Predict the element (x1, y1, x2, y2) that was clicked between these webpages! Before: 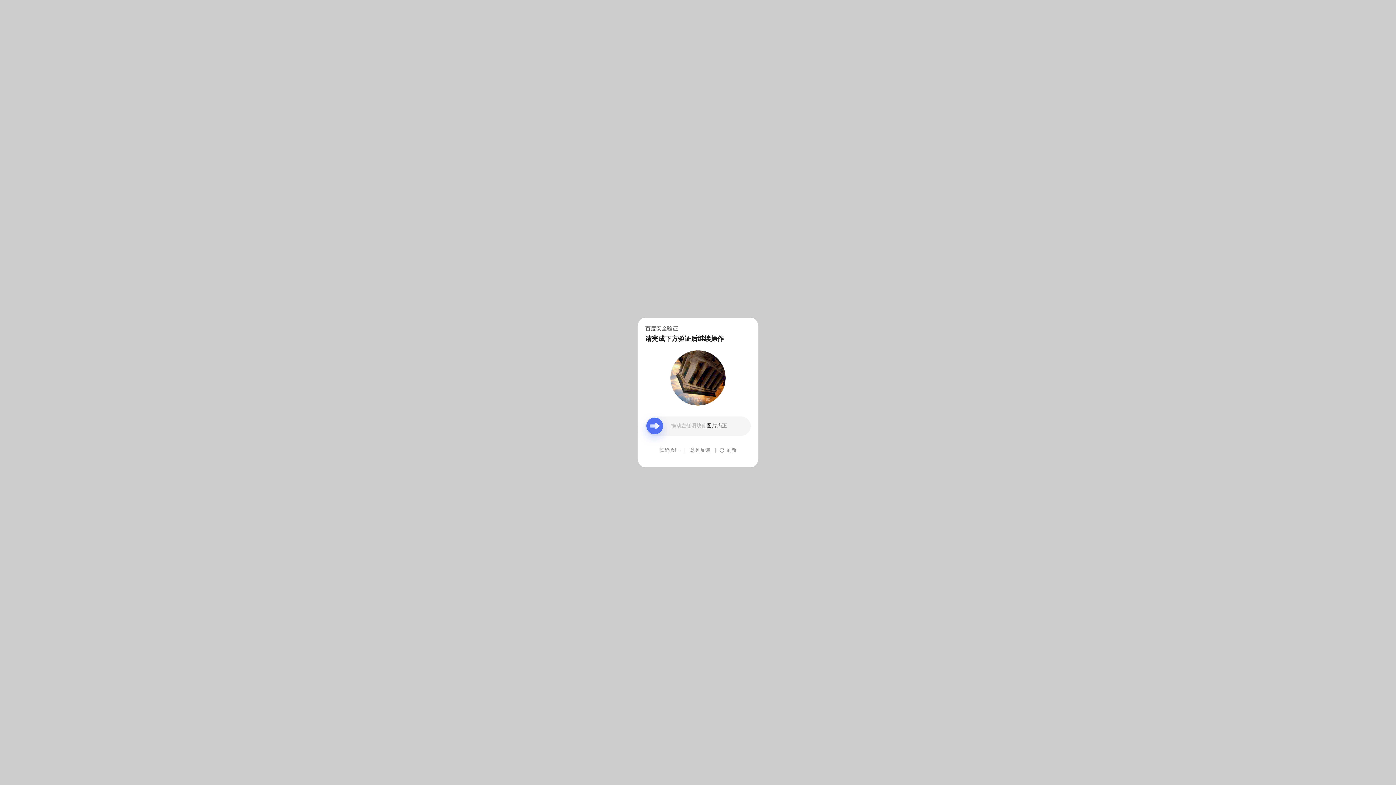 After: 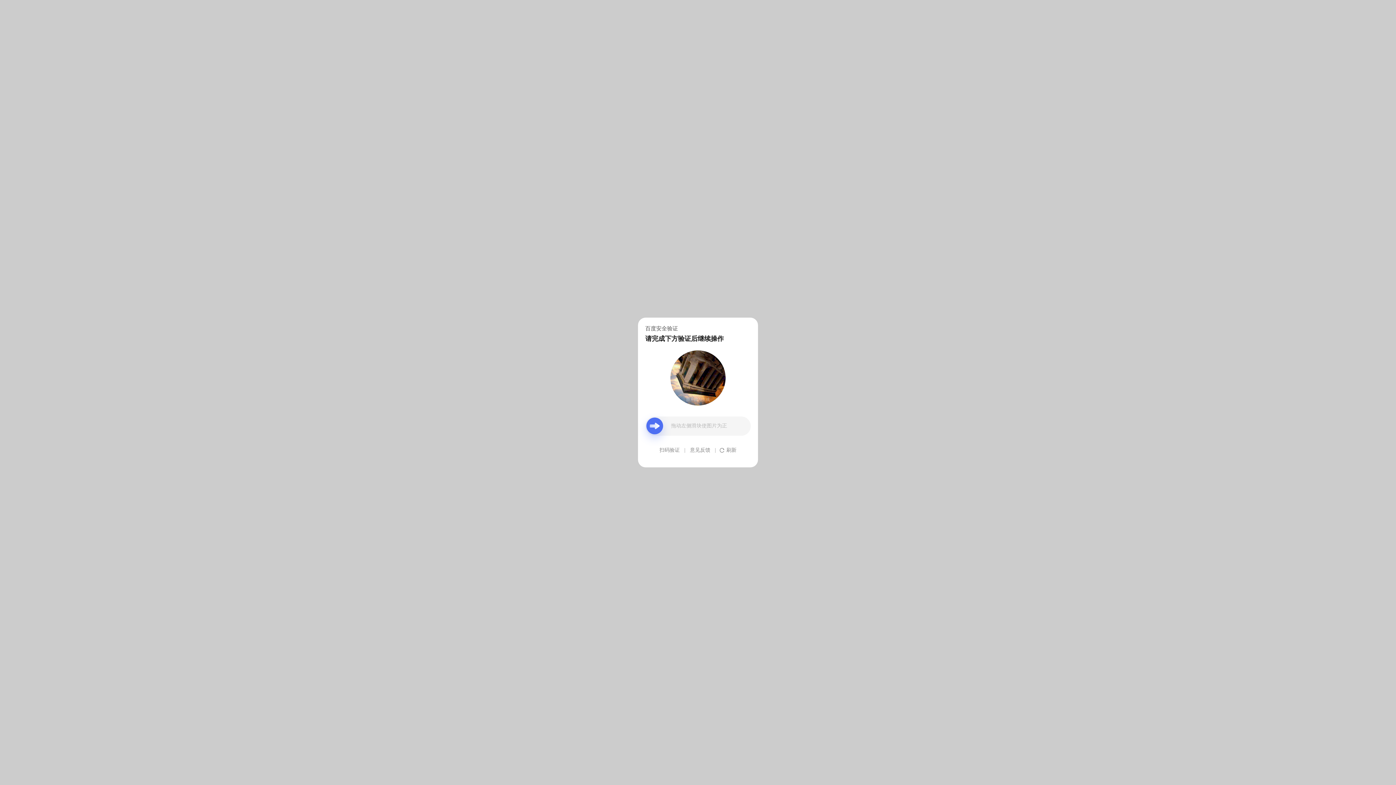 Action: label: 意见反馈 bbox: (690, 439, 710, 461)